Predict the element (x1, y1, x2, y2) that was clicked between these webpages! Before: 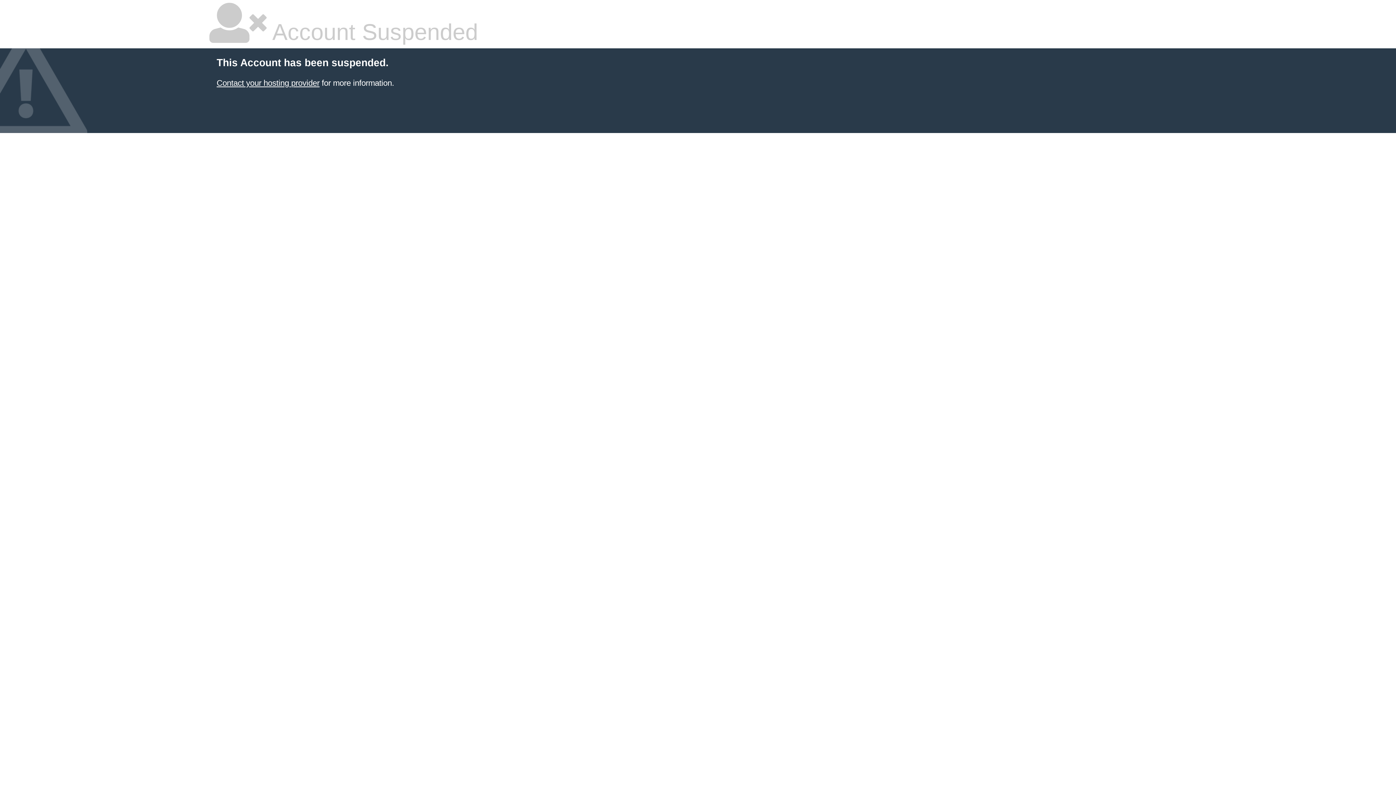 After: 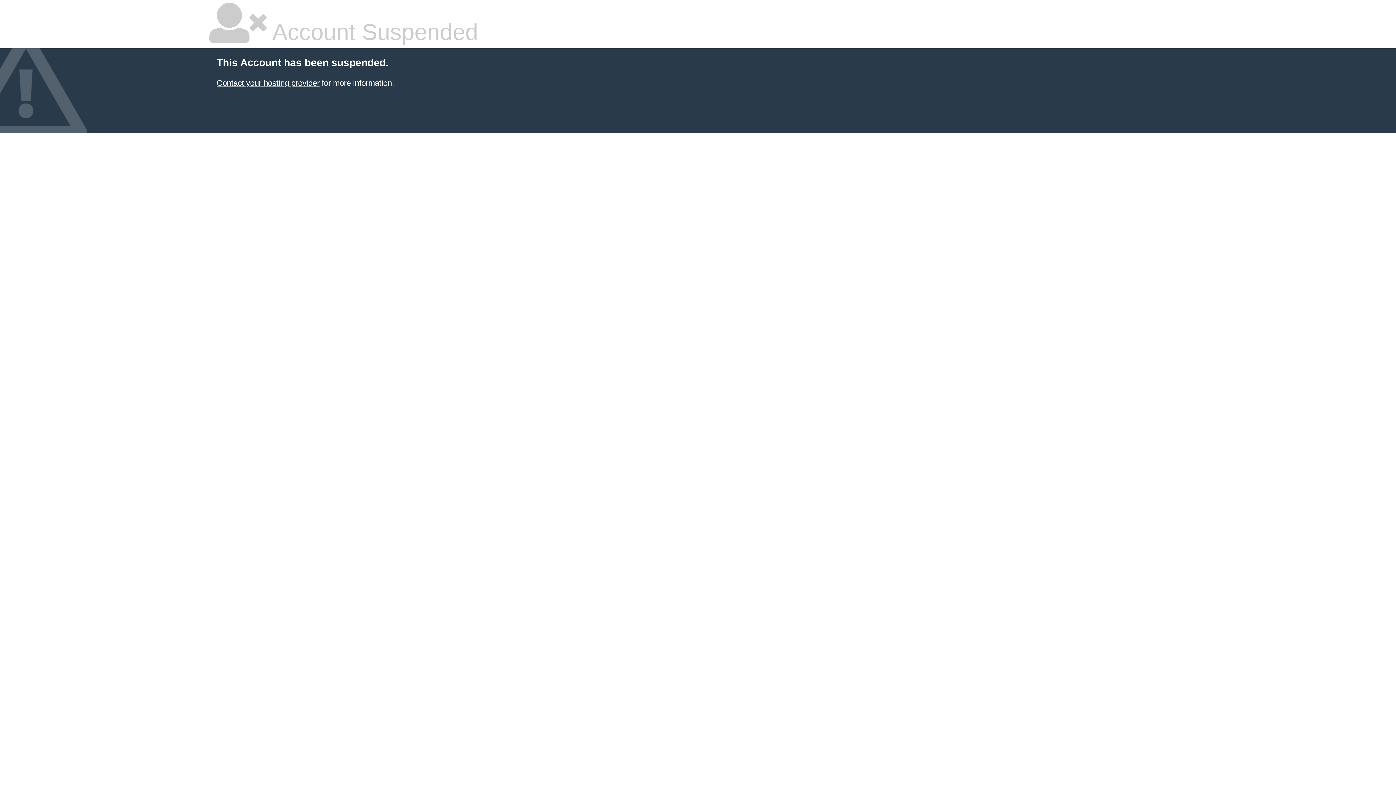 Action: label: Contact your hosting provider bbox: (216, 78, 319, 87)